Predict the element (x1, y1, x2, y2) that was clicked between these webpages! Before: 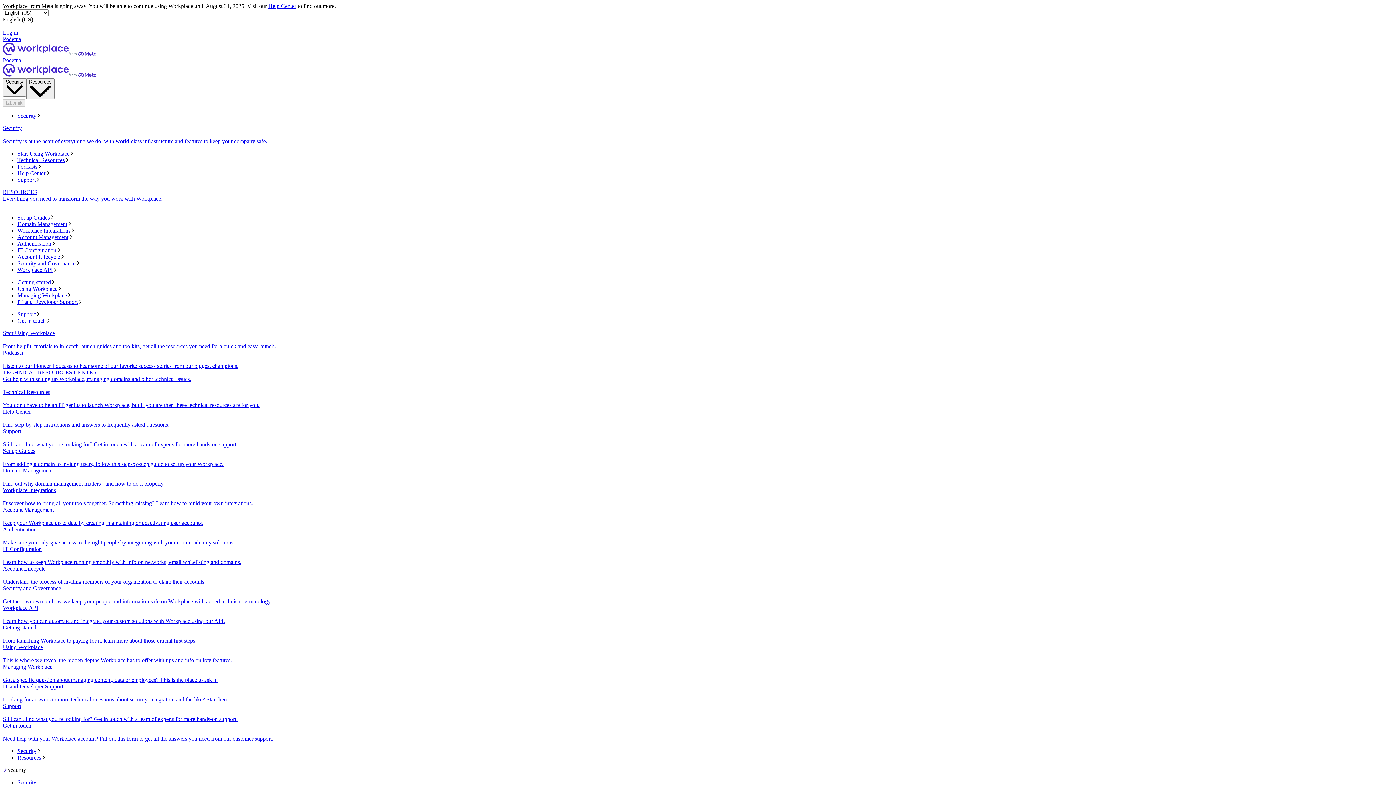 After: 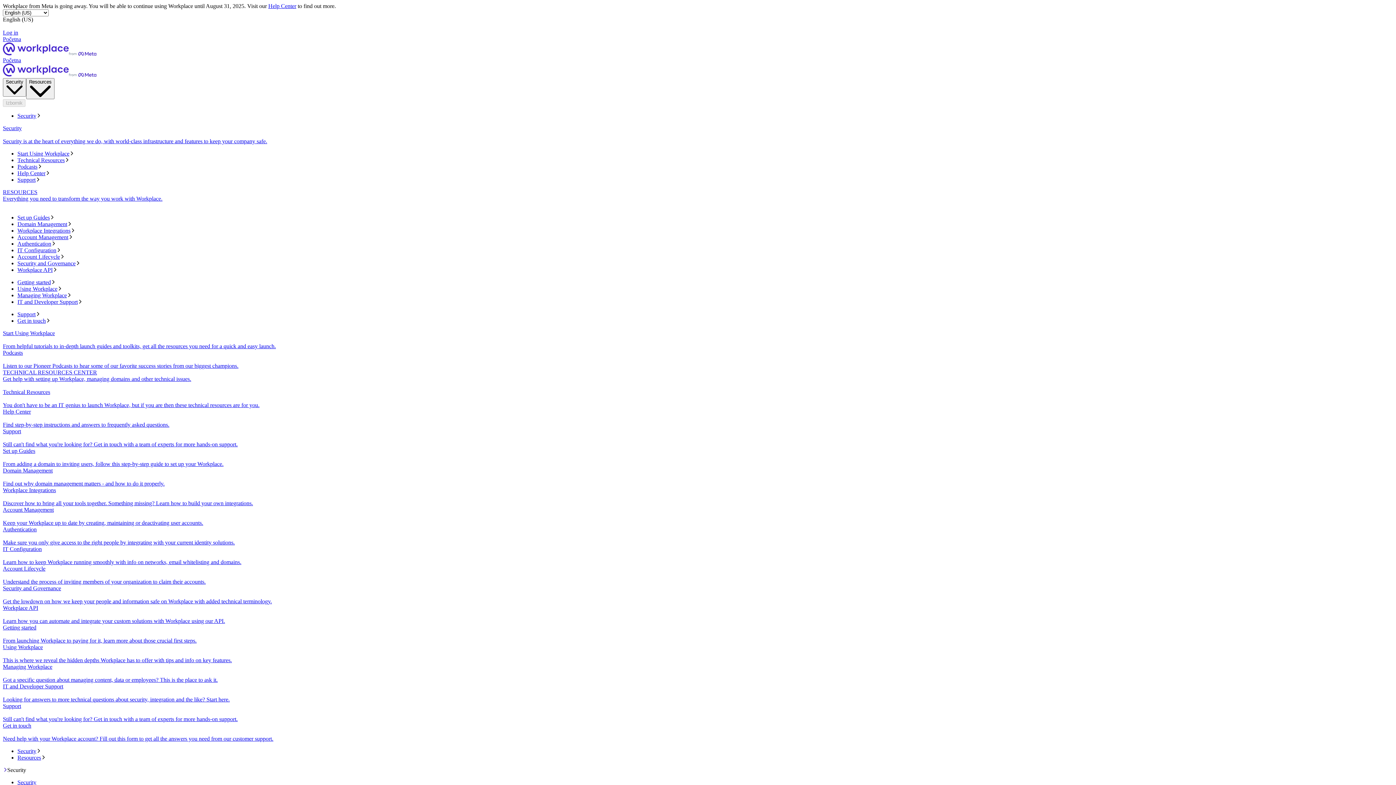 Action: bbox: (17, 779, 1393, 786) label: Security